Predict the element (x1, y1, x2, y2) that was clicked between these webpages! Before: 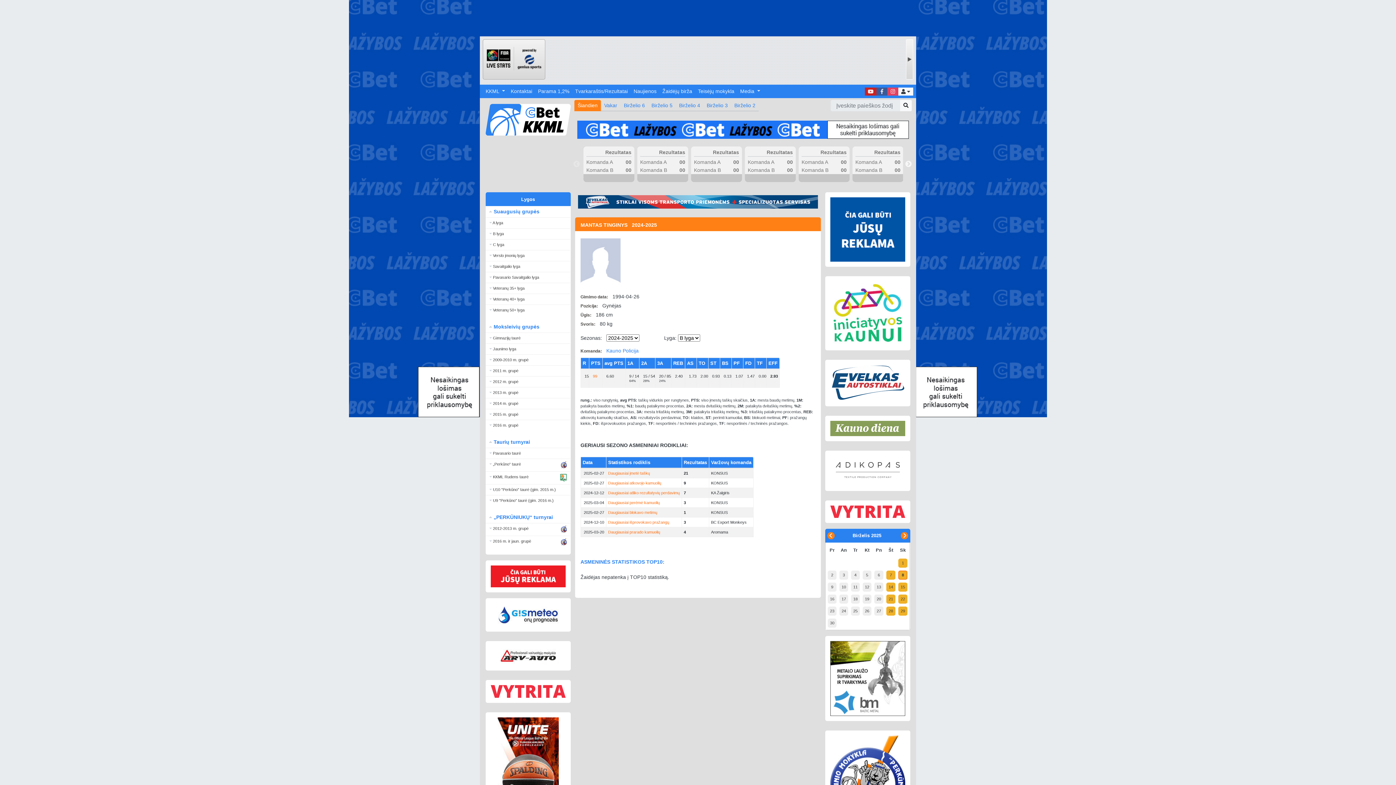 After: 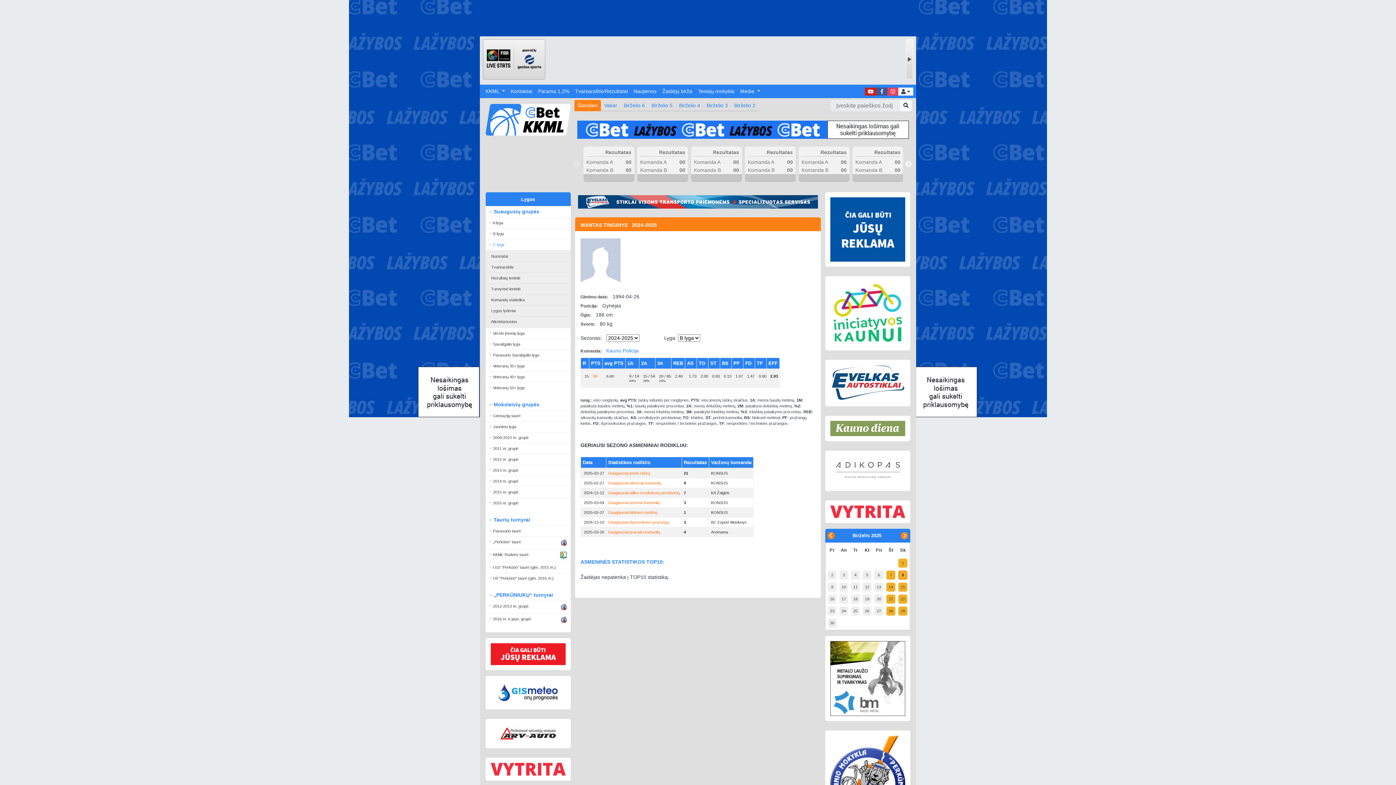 Action: label:  C lyga bbox: (485, 239, 570, 250)